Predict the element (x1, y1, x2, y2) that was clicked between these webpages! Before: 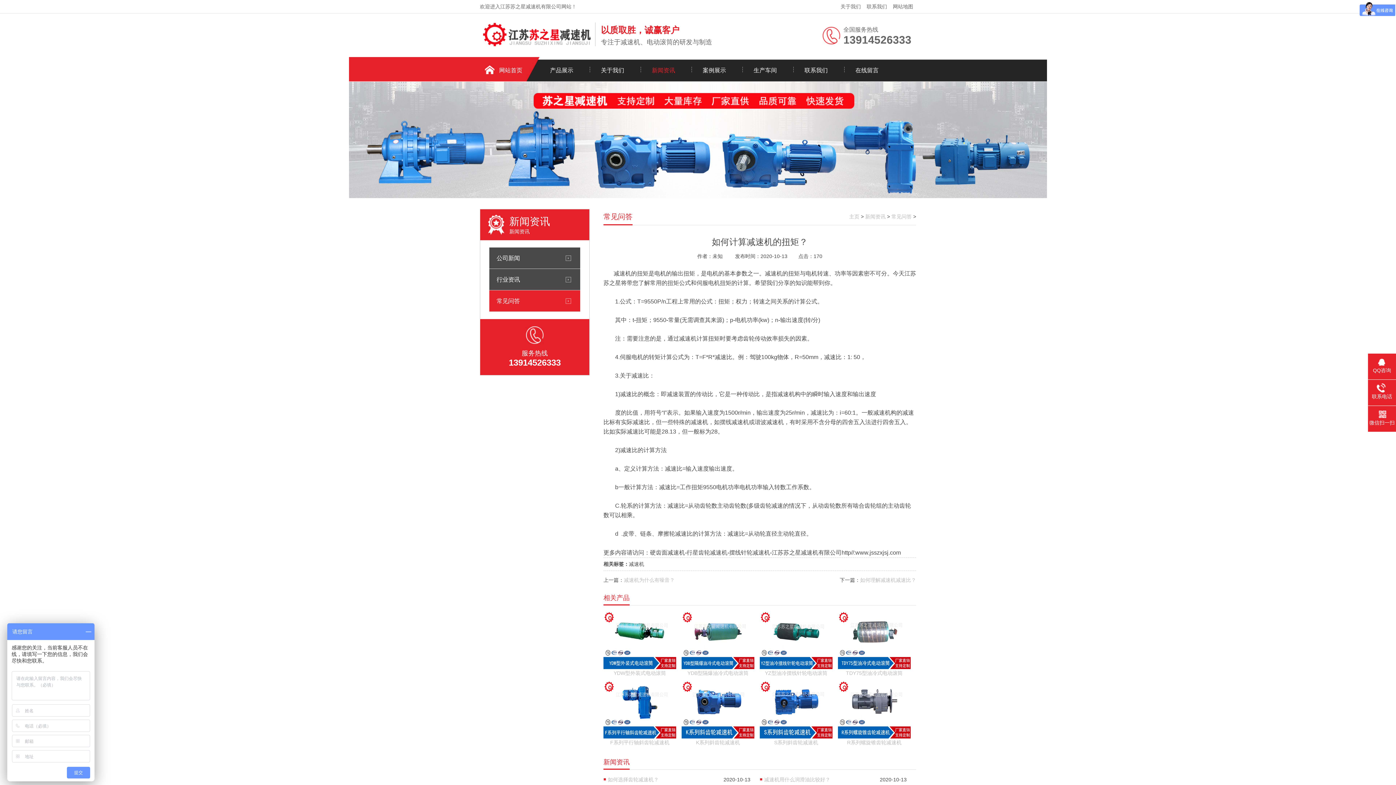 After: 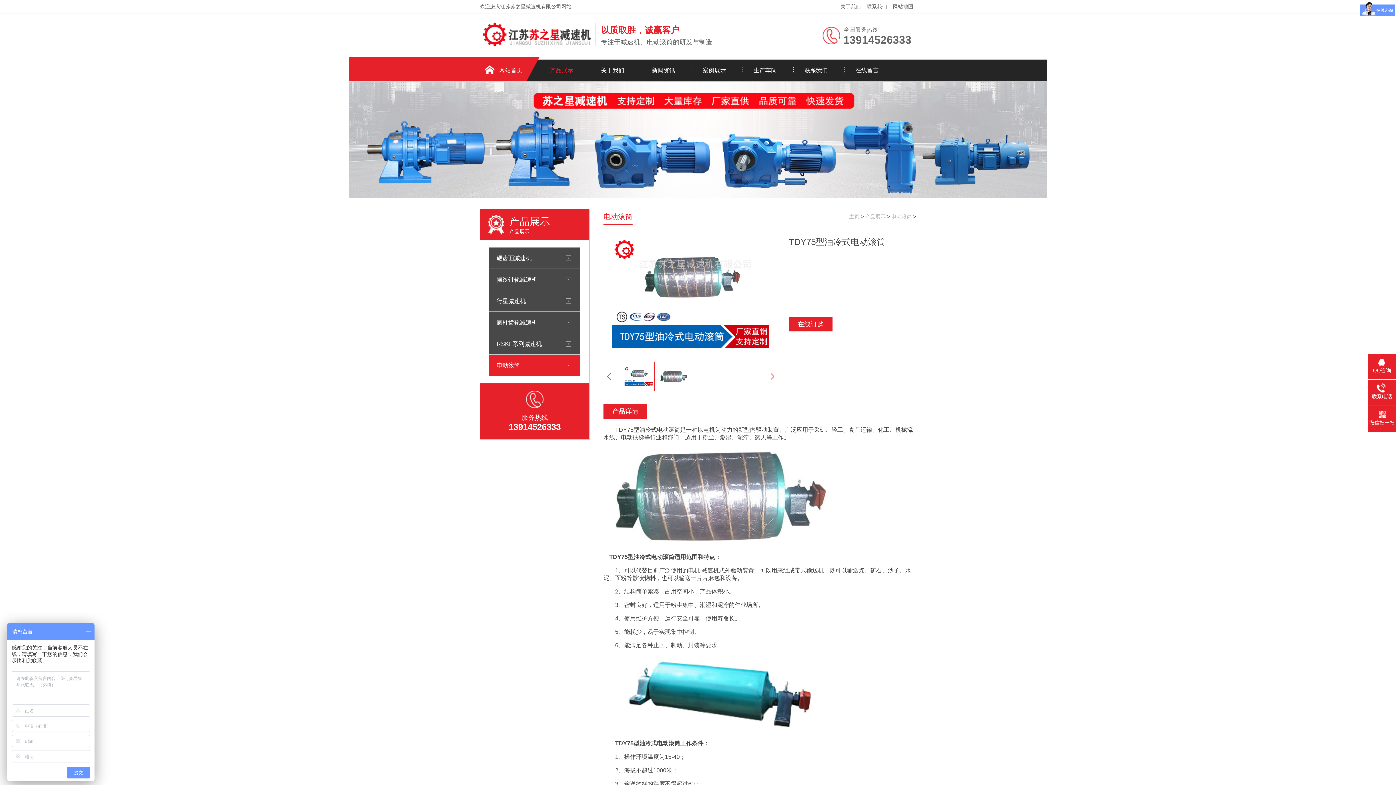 Action: bbox: (838, 664, 910, 677) label: TDY75型油冷式电动滚筒